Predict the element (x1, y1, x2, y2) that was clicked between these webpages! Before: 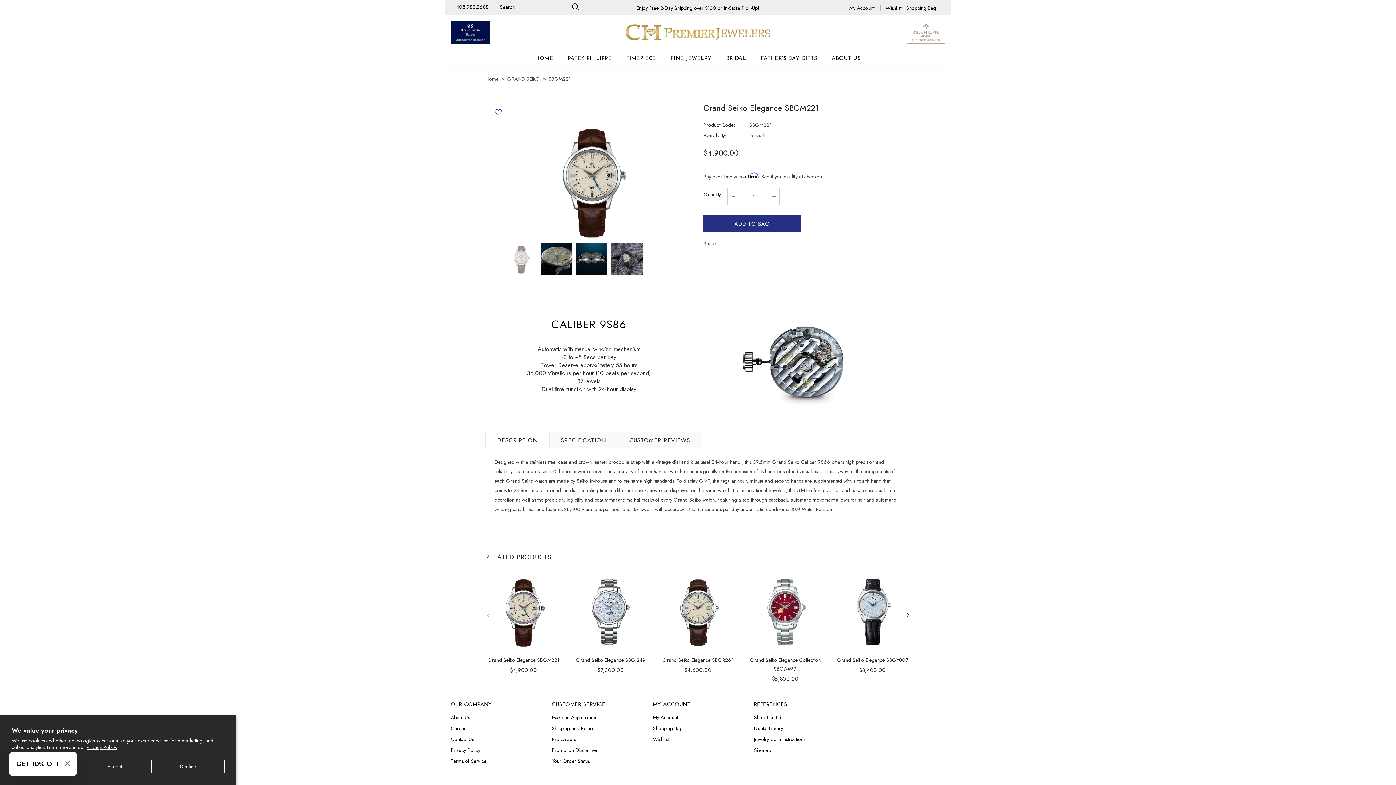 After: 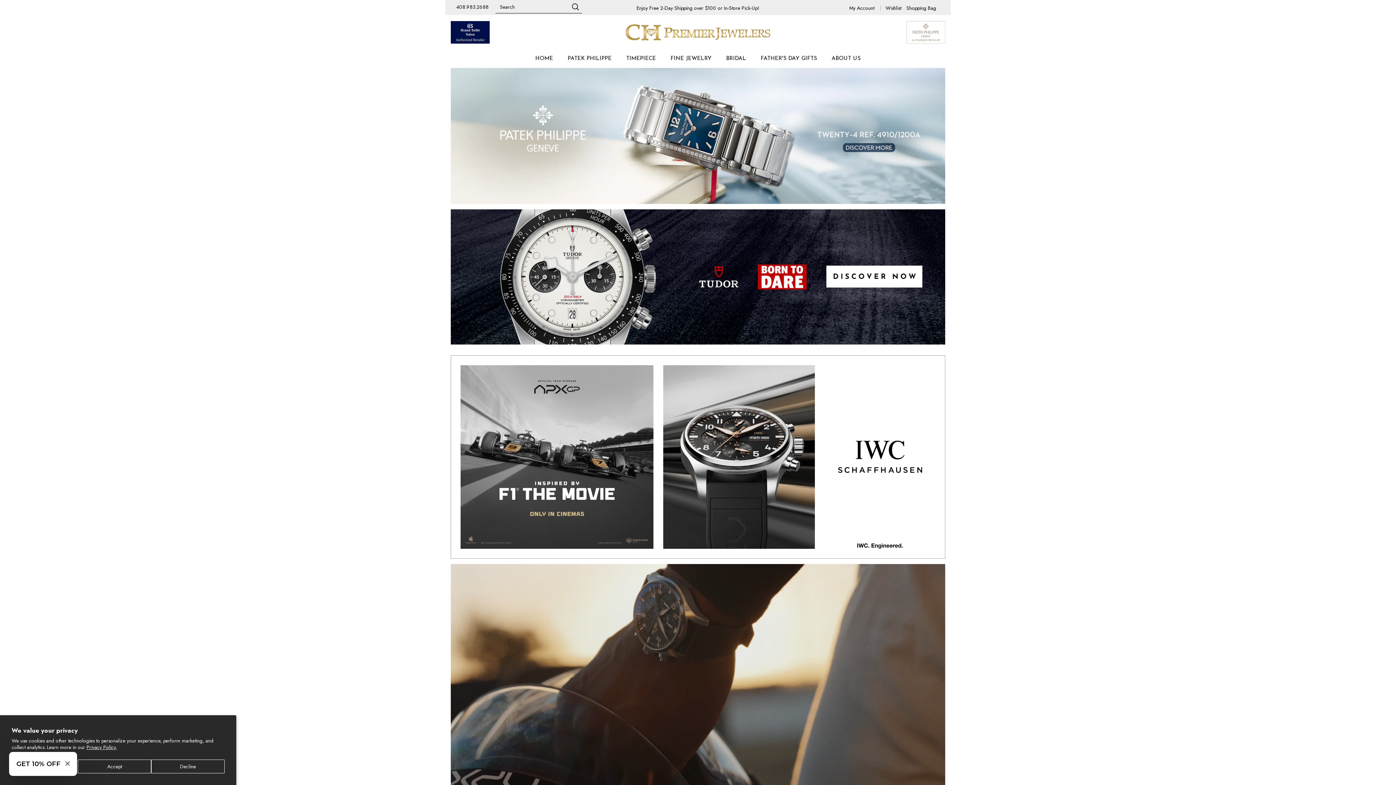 Action: label: HOME bbox: (528, 49, 560, 68)